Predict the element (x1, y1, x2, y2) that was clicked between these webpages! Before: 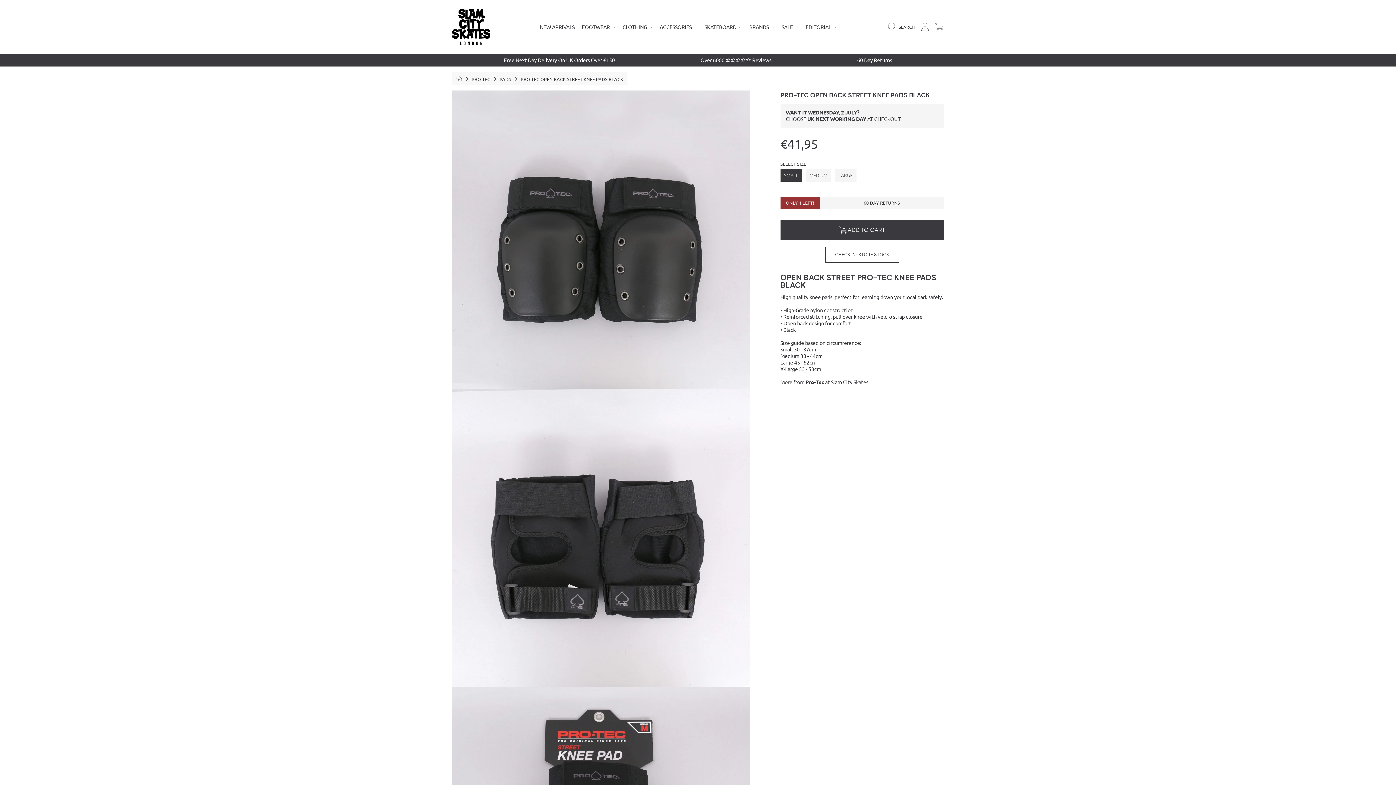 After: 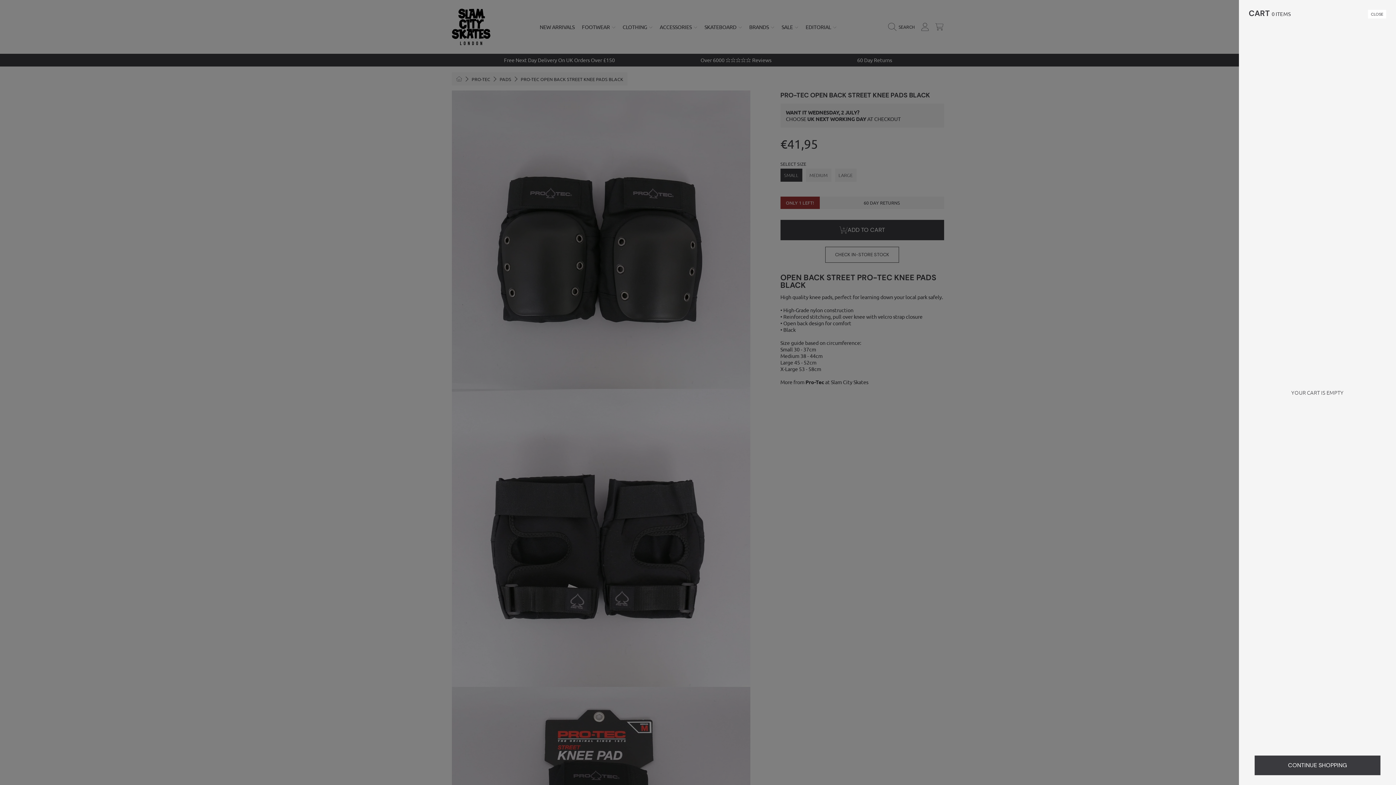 Action: bbox: (932, 19, 946, 34) label: Cart